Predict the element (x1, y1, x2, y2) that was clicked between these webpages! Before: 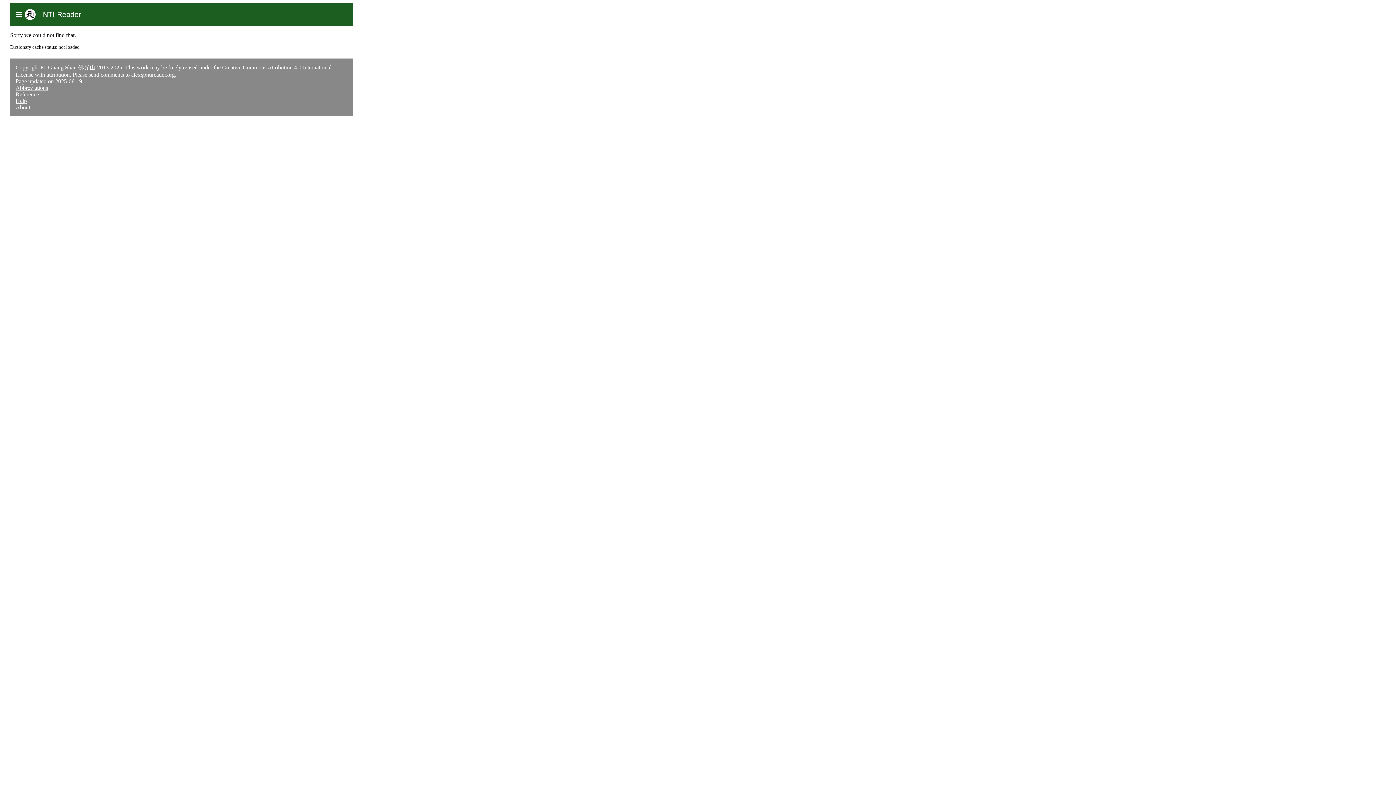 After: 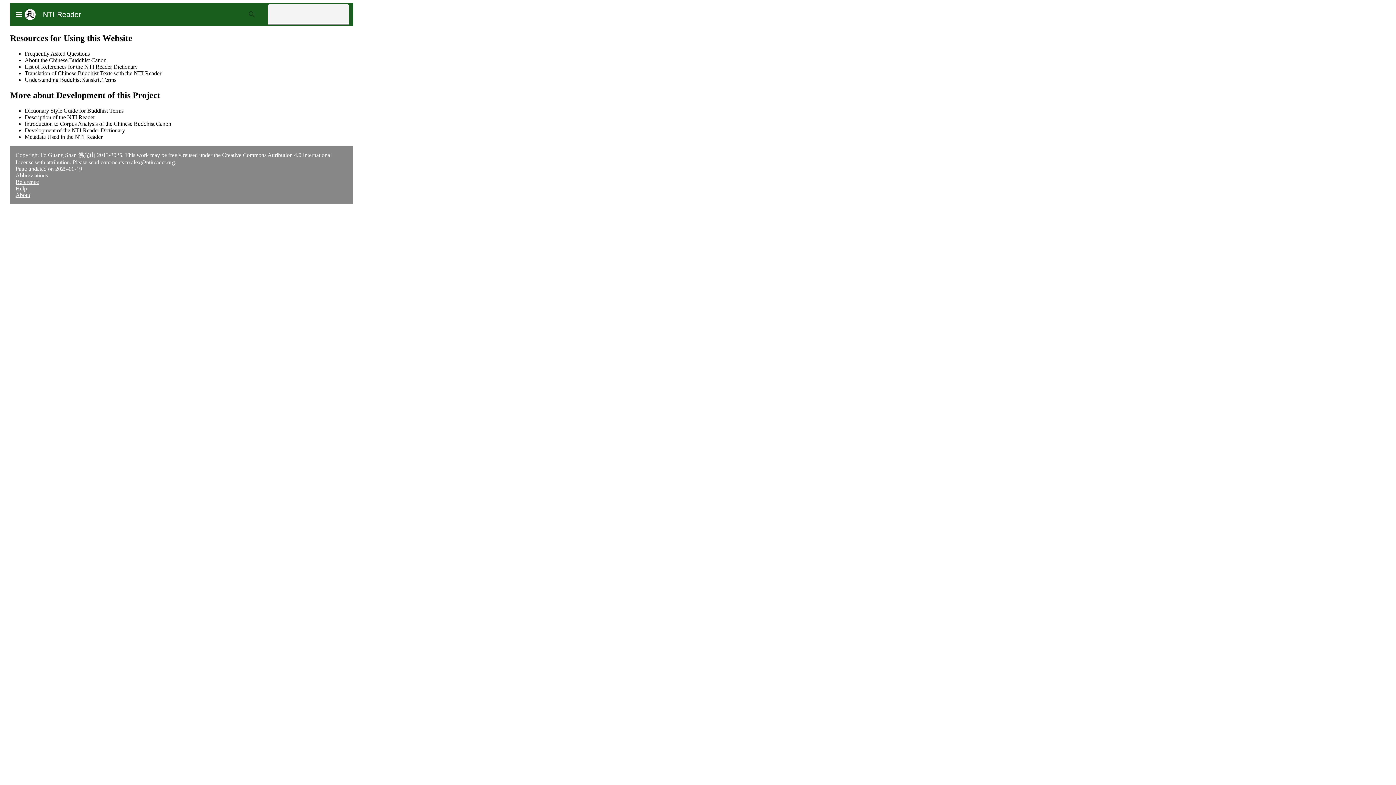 Action: bbox: (15, 91, 38, 97) label: Reference